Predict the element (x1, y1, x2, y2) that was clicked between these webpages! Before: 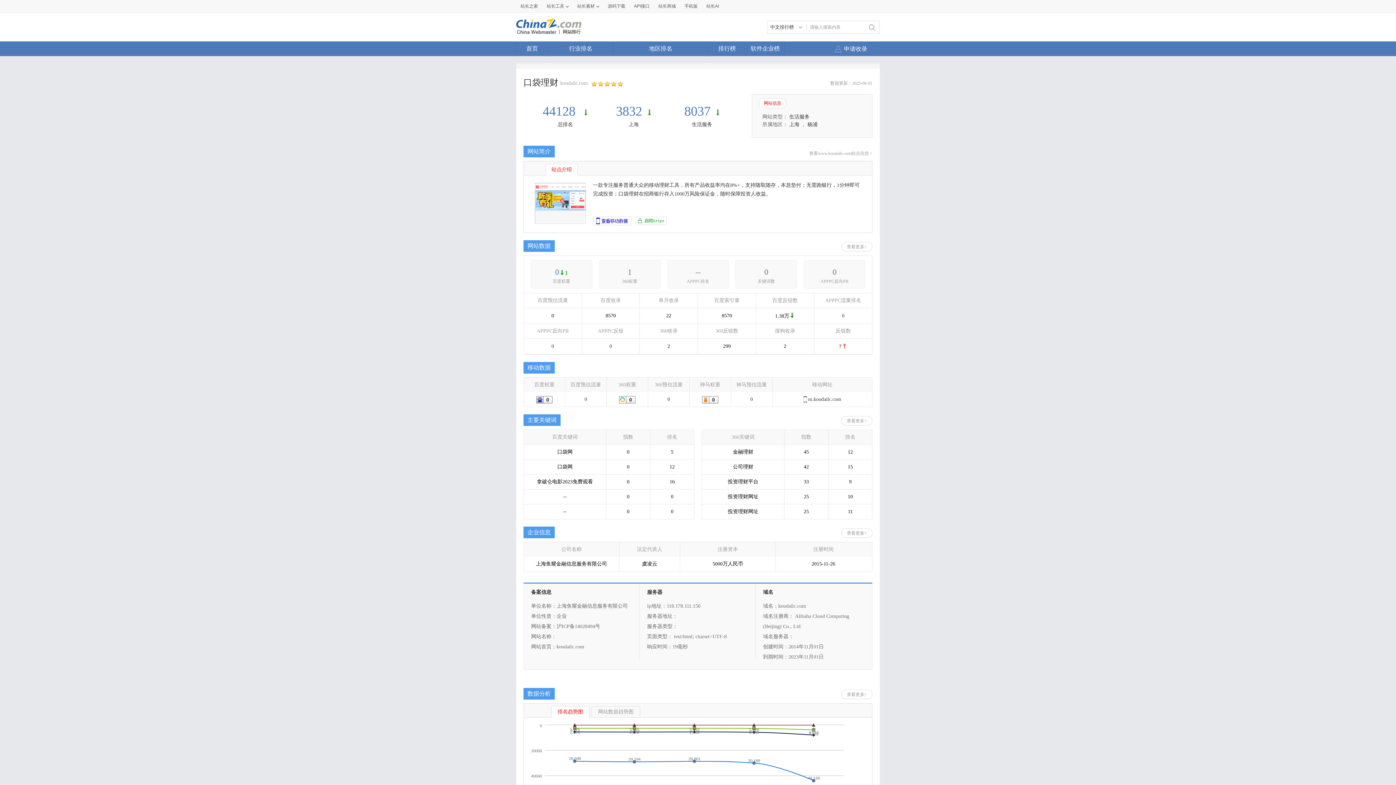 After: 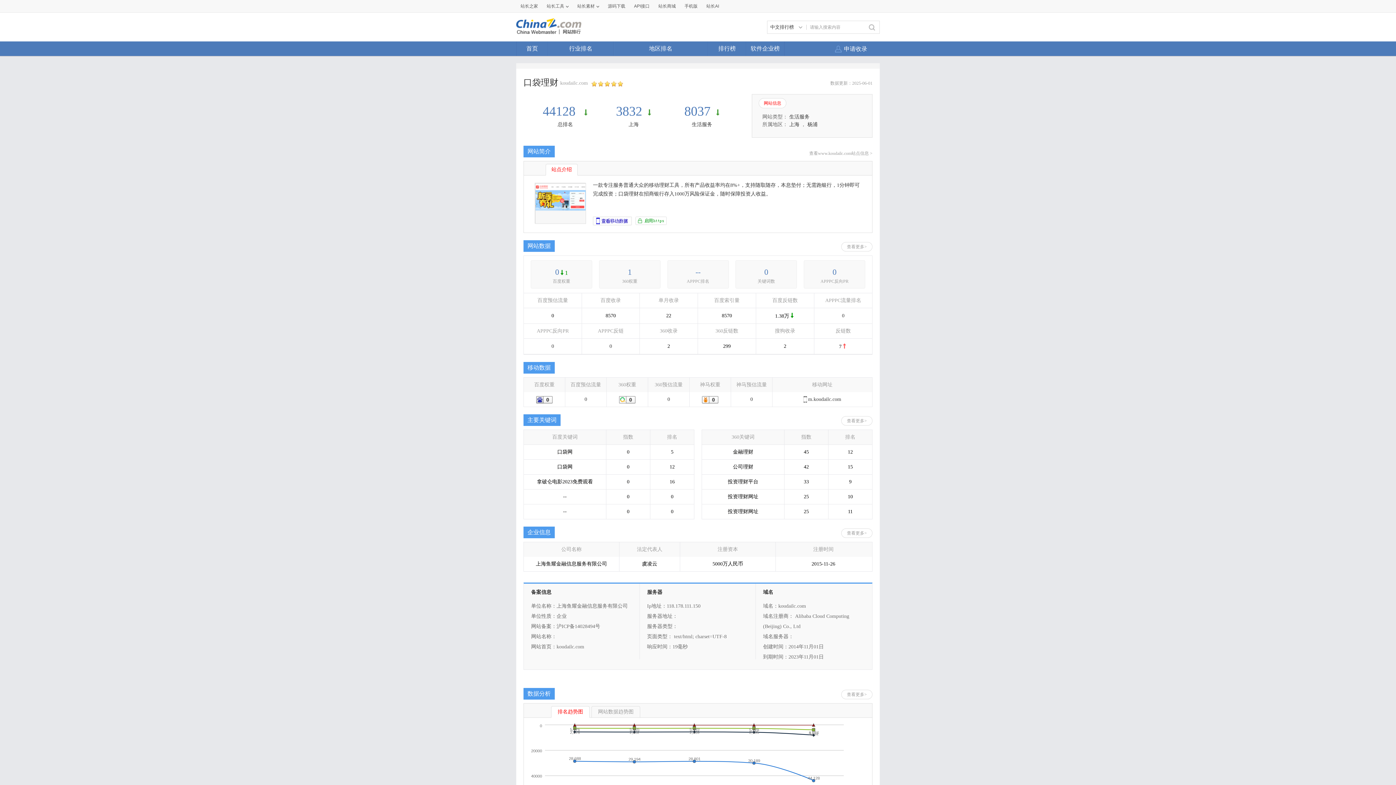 Action: label: 站点介绍 bbox: (545, 164, 577, 175)